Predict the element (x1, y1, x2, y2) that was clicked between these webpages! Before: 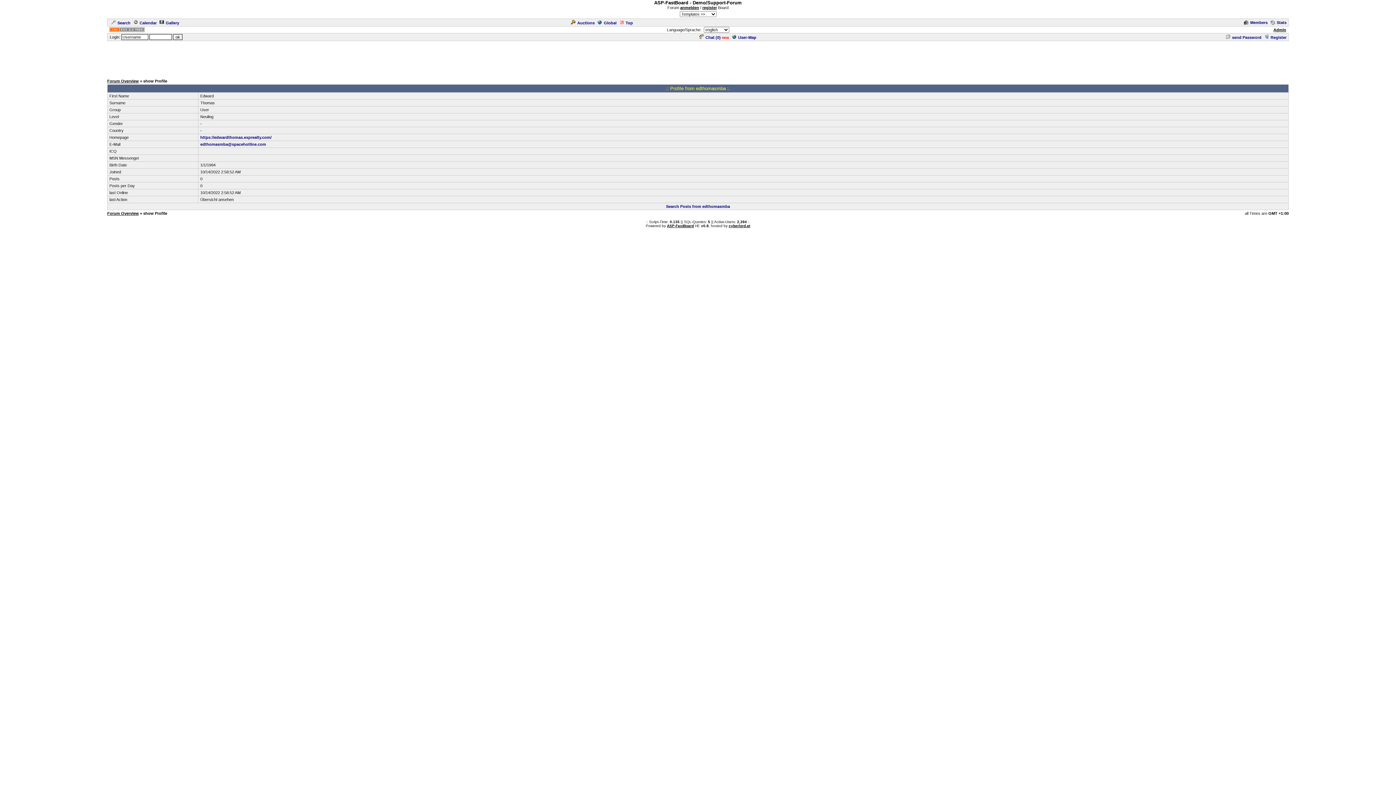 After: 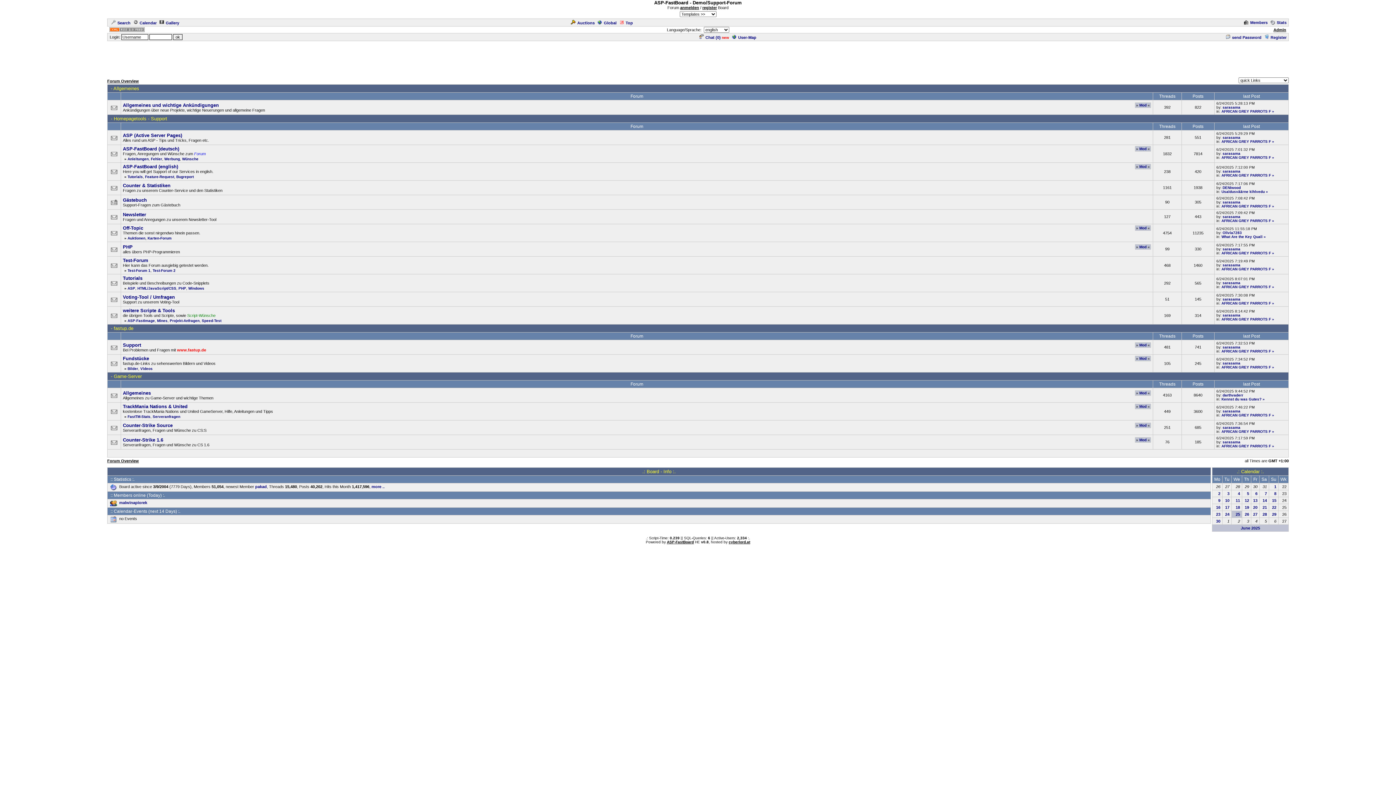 Action: label: Forum Overview bbox: (107, 211, 138, 215)